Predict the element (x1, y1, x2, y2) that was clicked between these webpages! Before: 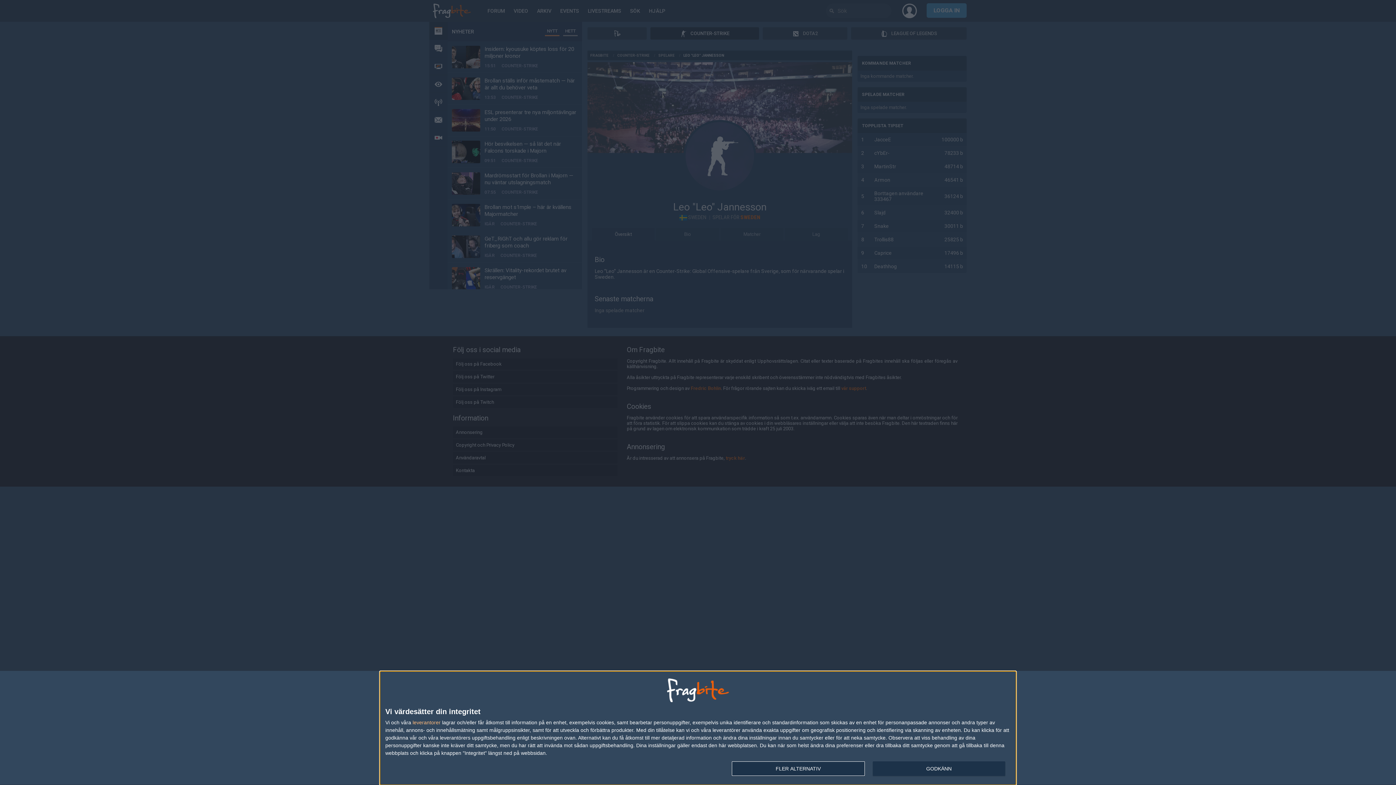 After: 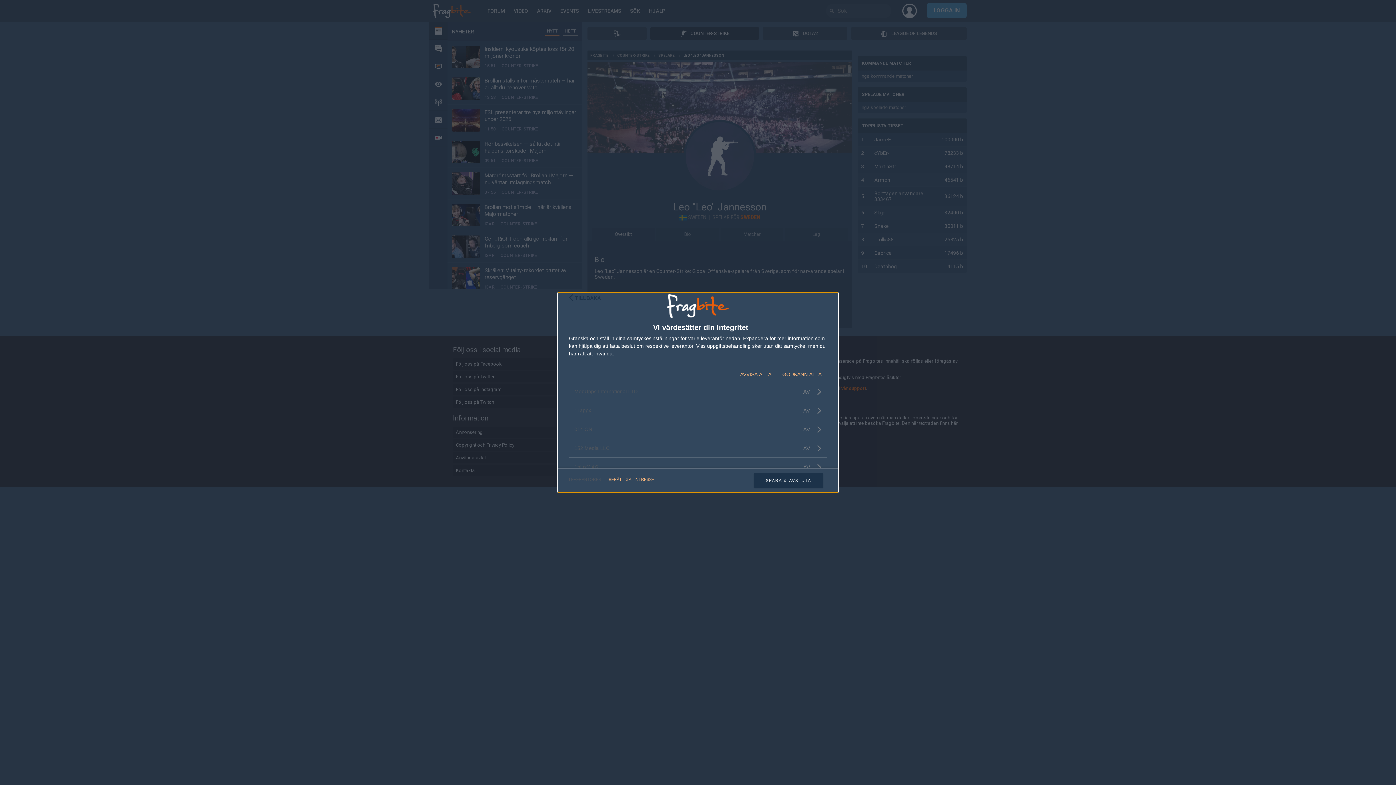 Action: label: leverantorer bbox: (412, 720, 440, 725)